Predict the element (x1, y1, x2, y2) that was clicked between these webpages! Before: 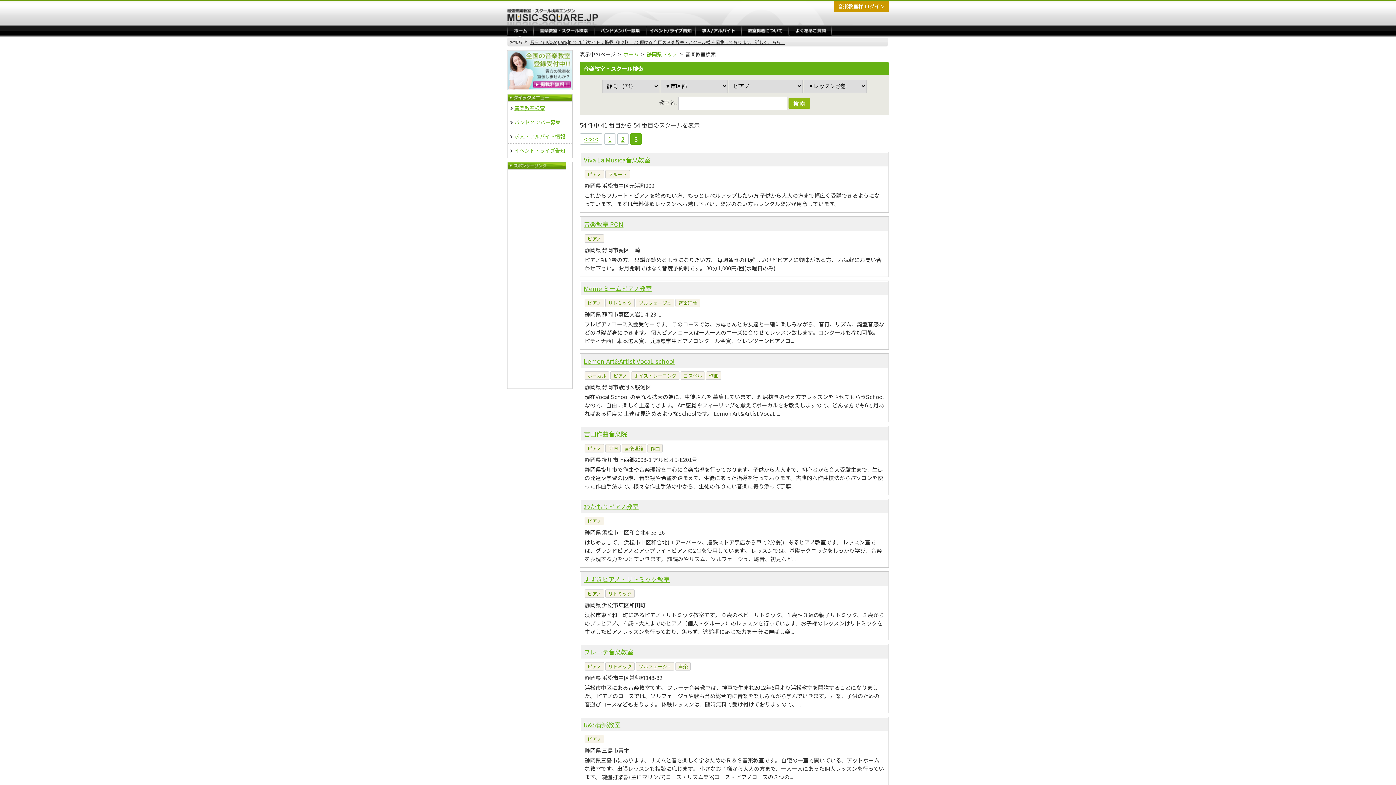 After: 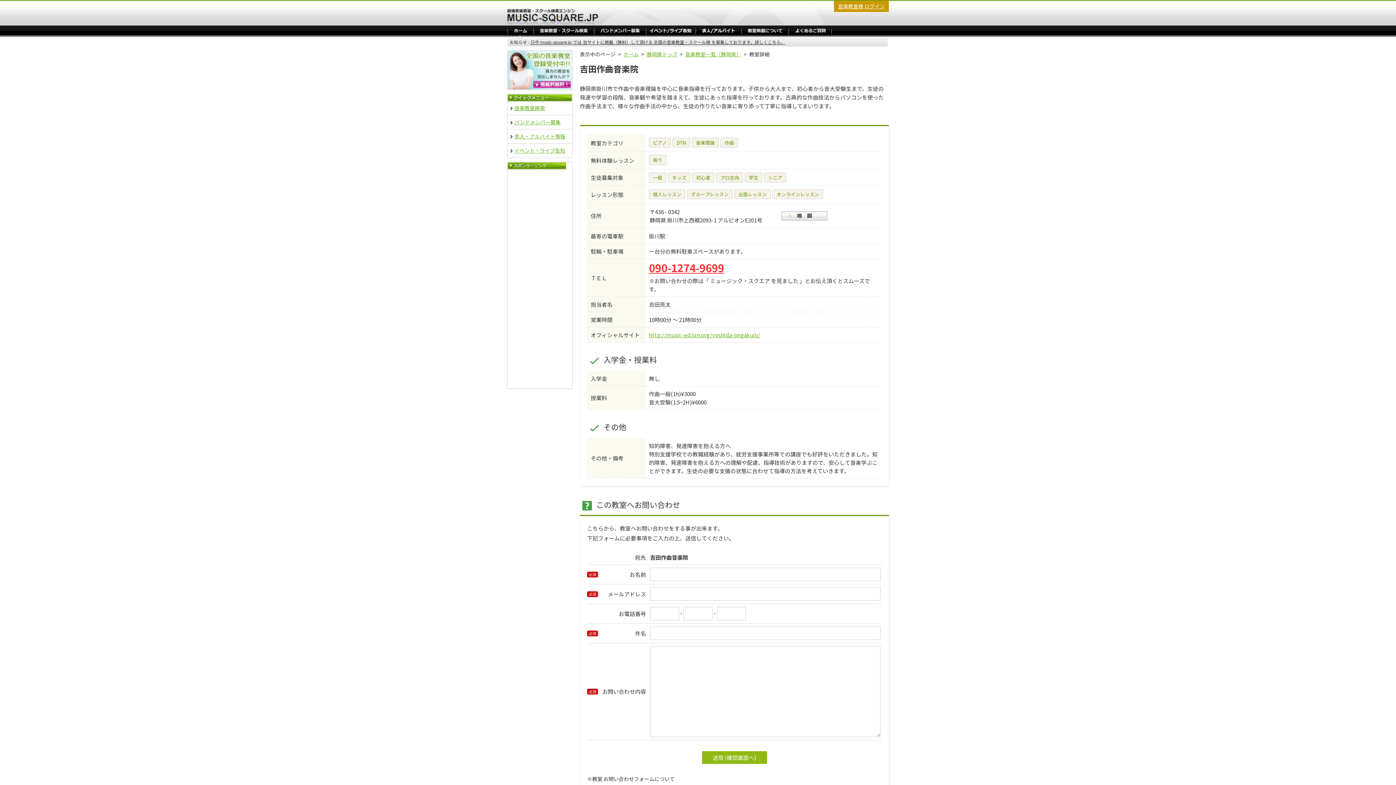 Action: label: 吉田作曲音楽院 bbox: (584, 429, 627, 438)